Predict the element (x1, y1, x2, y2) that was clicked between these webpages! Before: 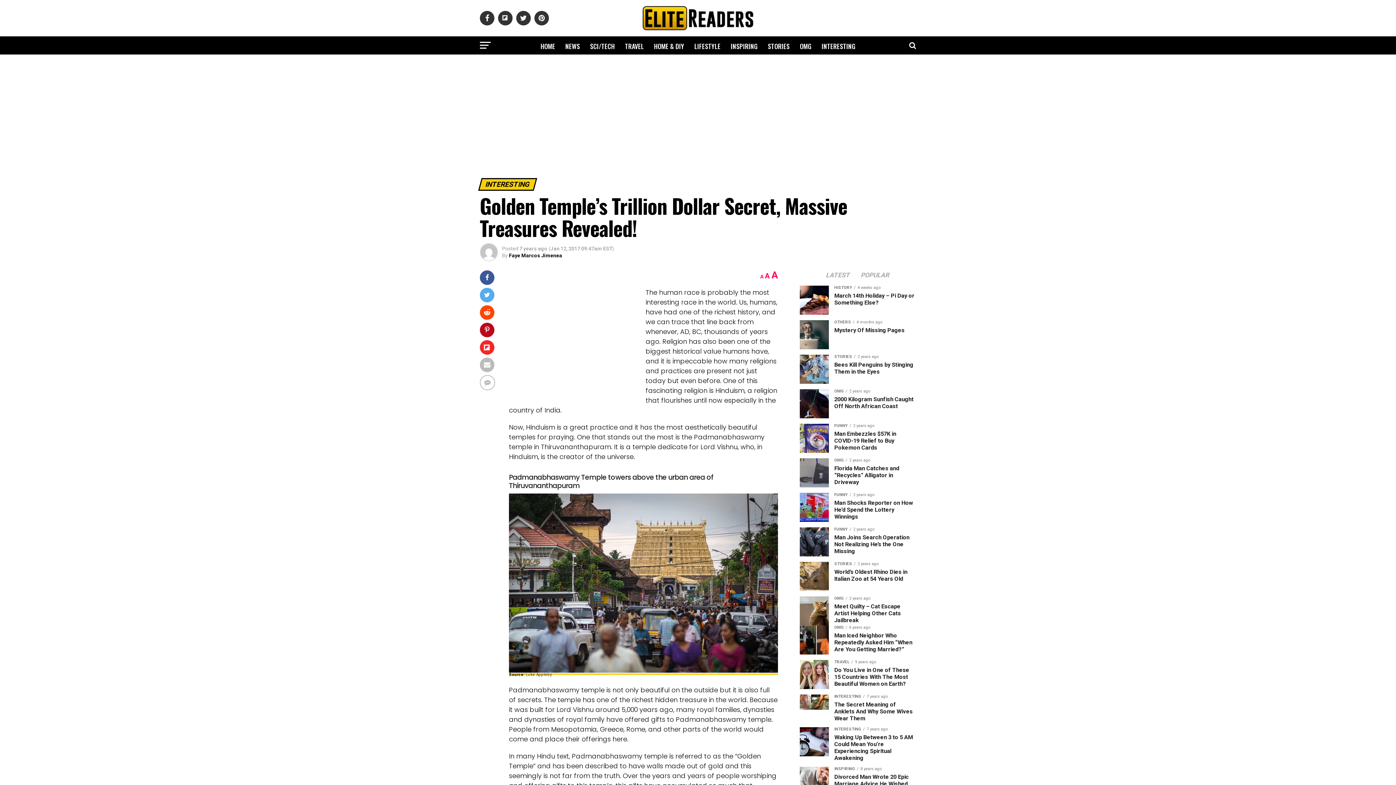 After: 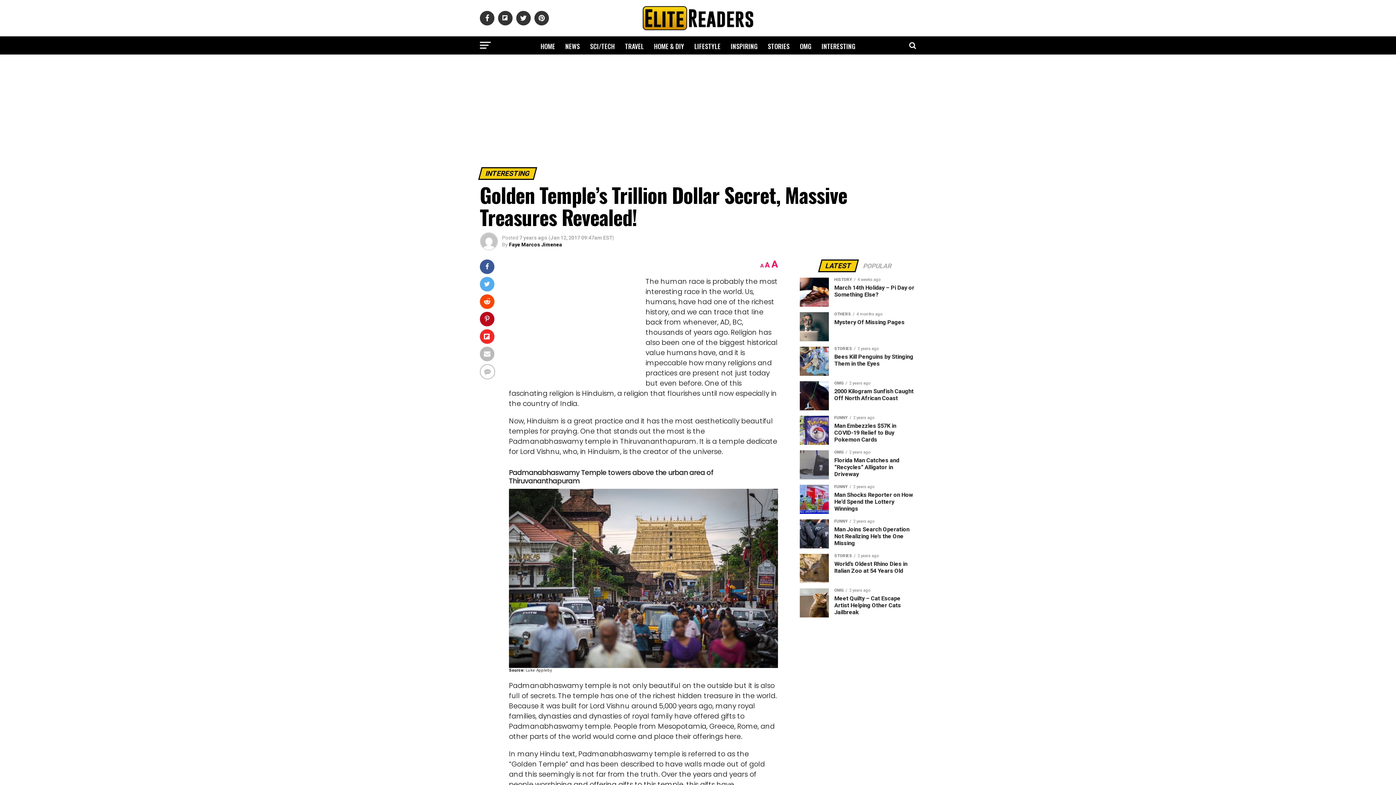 Action: label: A bbox: (771, 269, 778, 281)